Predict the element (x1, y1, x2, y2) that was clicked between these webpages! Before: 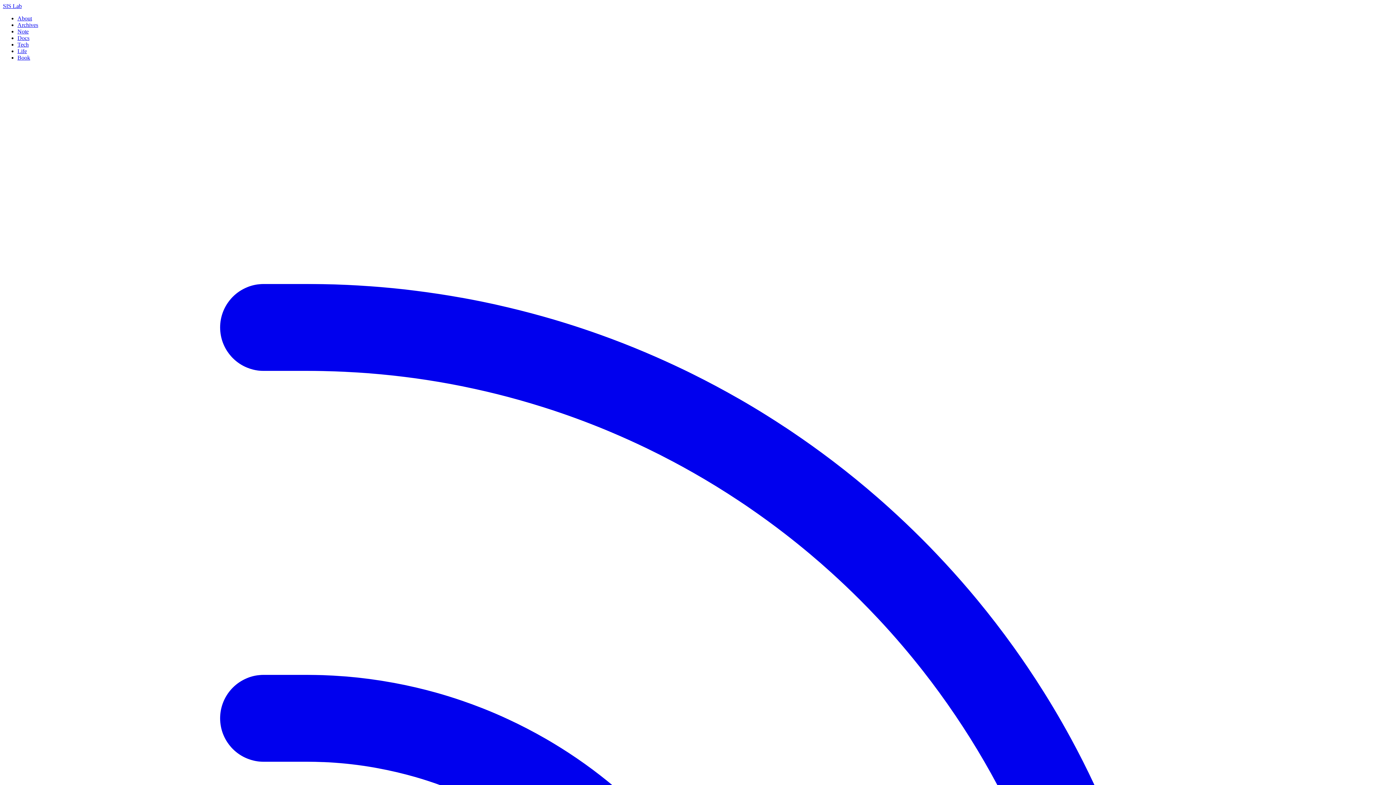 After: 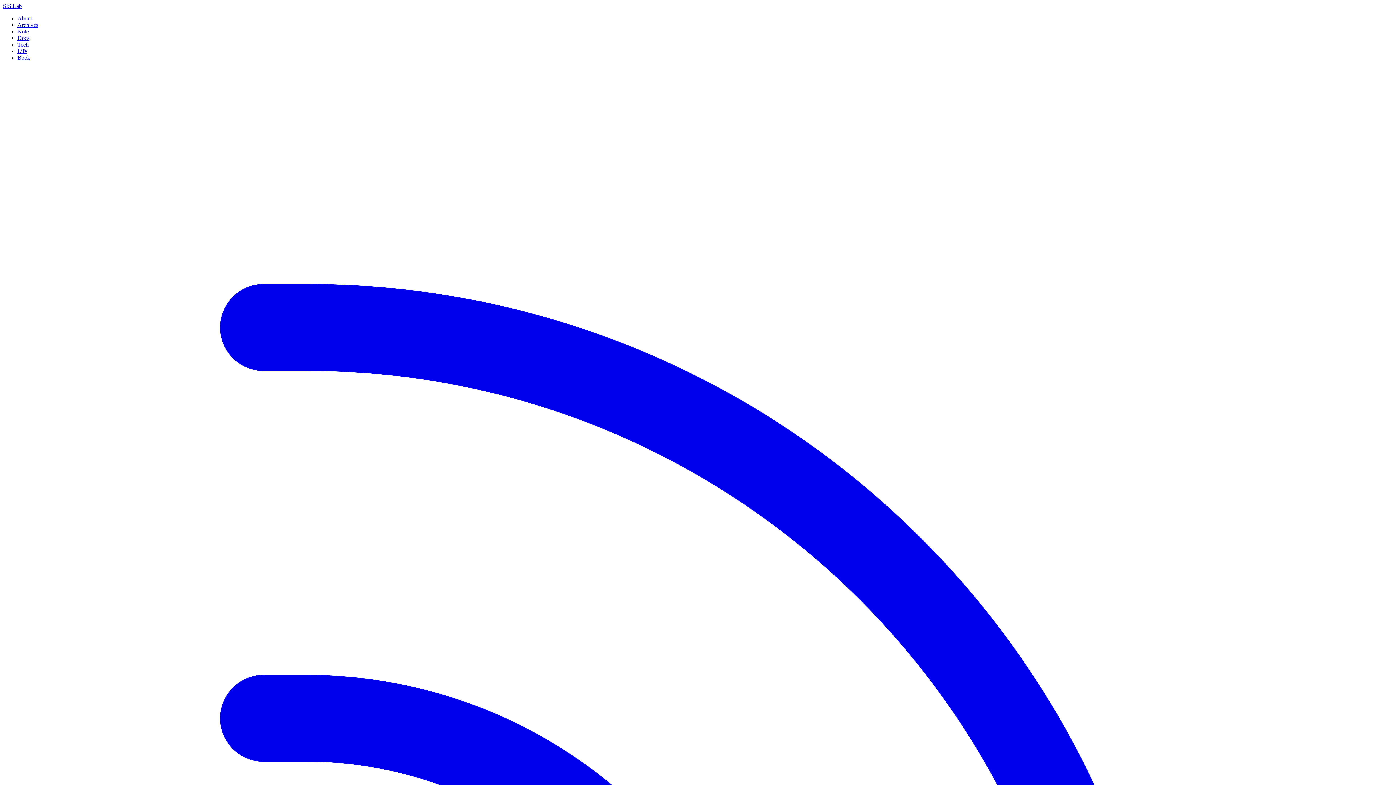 Action: bbox: (17, 48, 26, 54) label: Life